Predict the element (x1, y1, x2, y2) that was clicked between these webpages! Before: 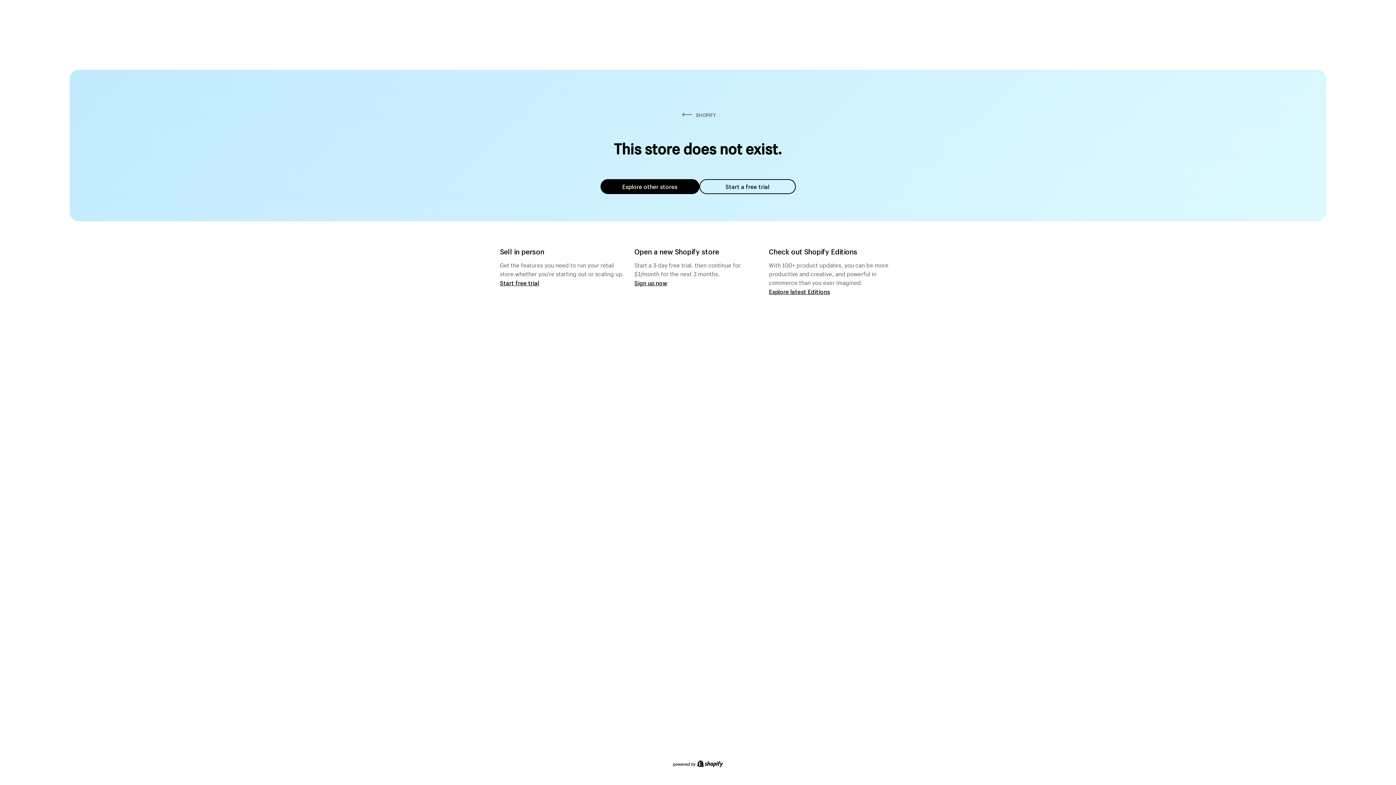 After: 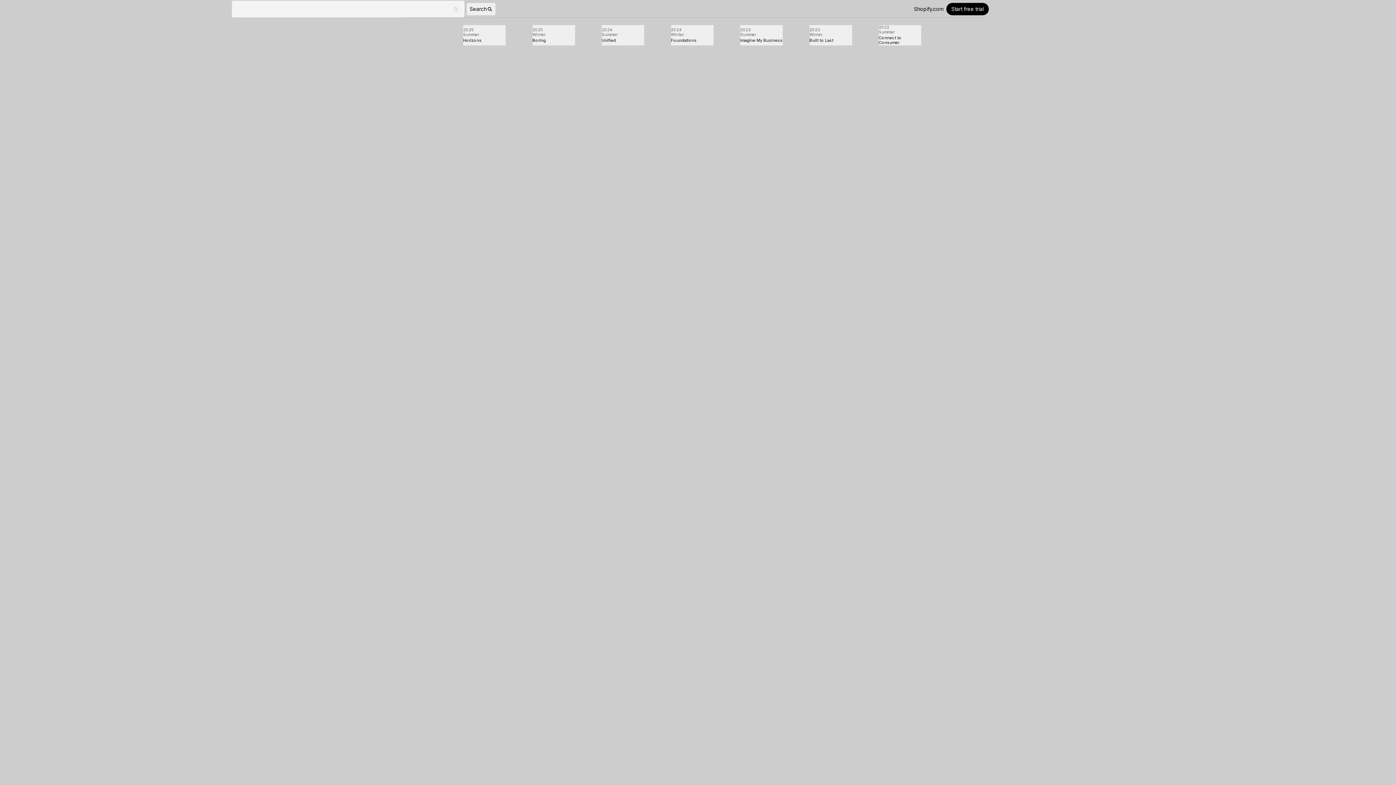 Action: label: Explore latest Editions bbox: (769, 287, 830, 295)